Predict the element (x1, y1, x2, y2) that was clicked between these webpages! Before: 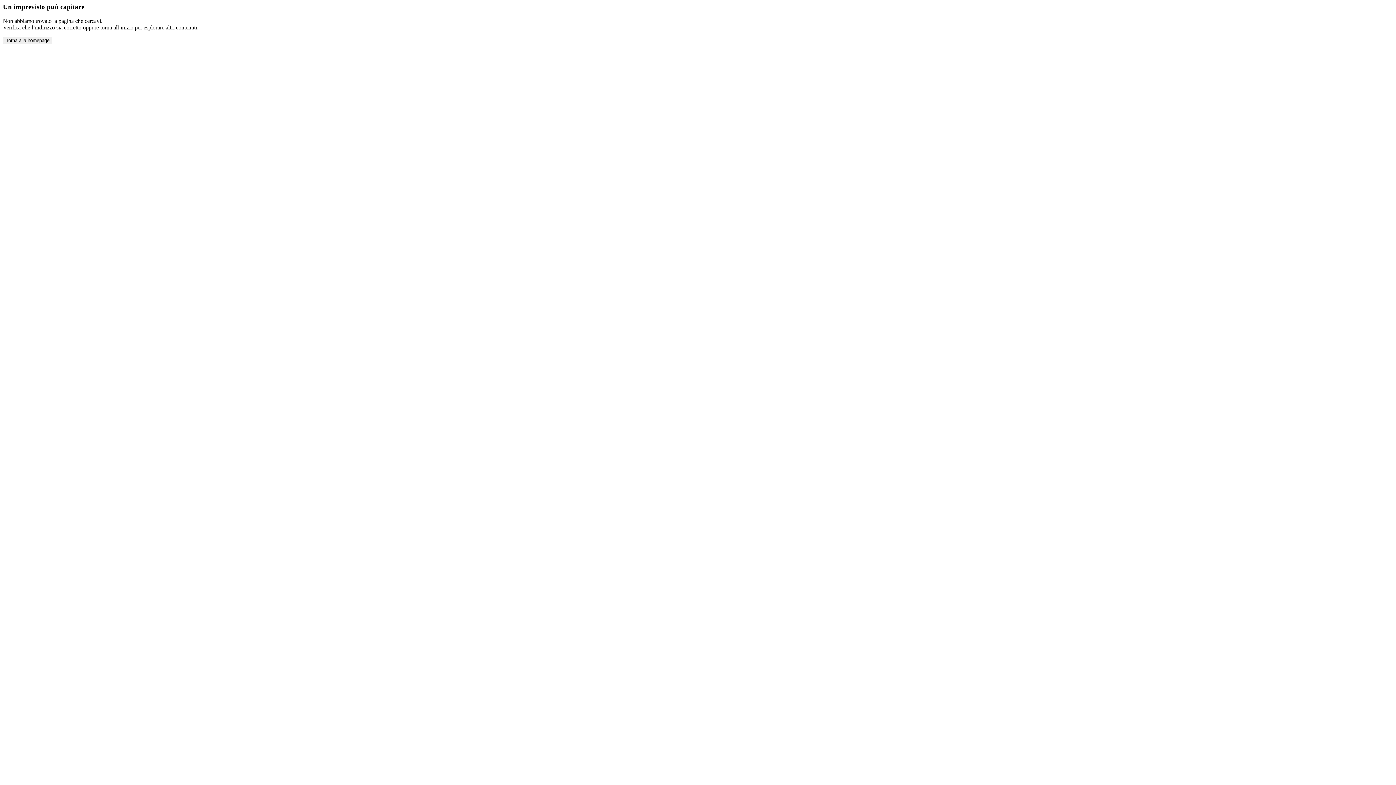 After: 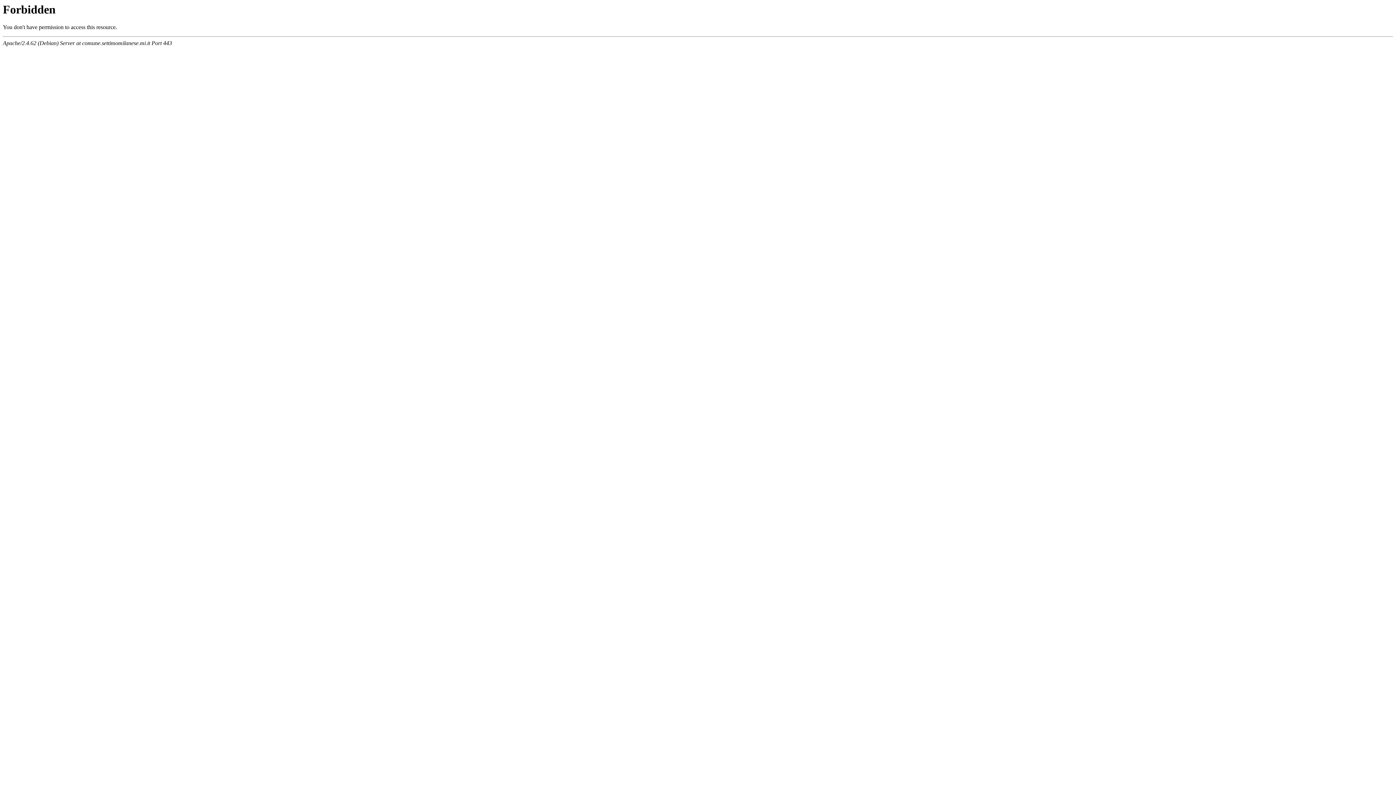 Action: bbox: (2, 36, 52, 44) label: Torna alla homepage